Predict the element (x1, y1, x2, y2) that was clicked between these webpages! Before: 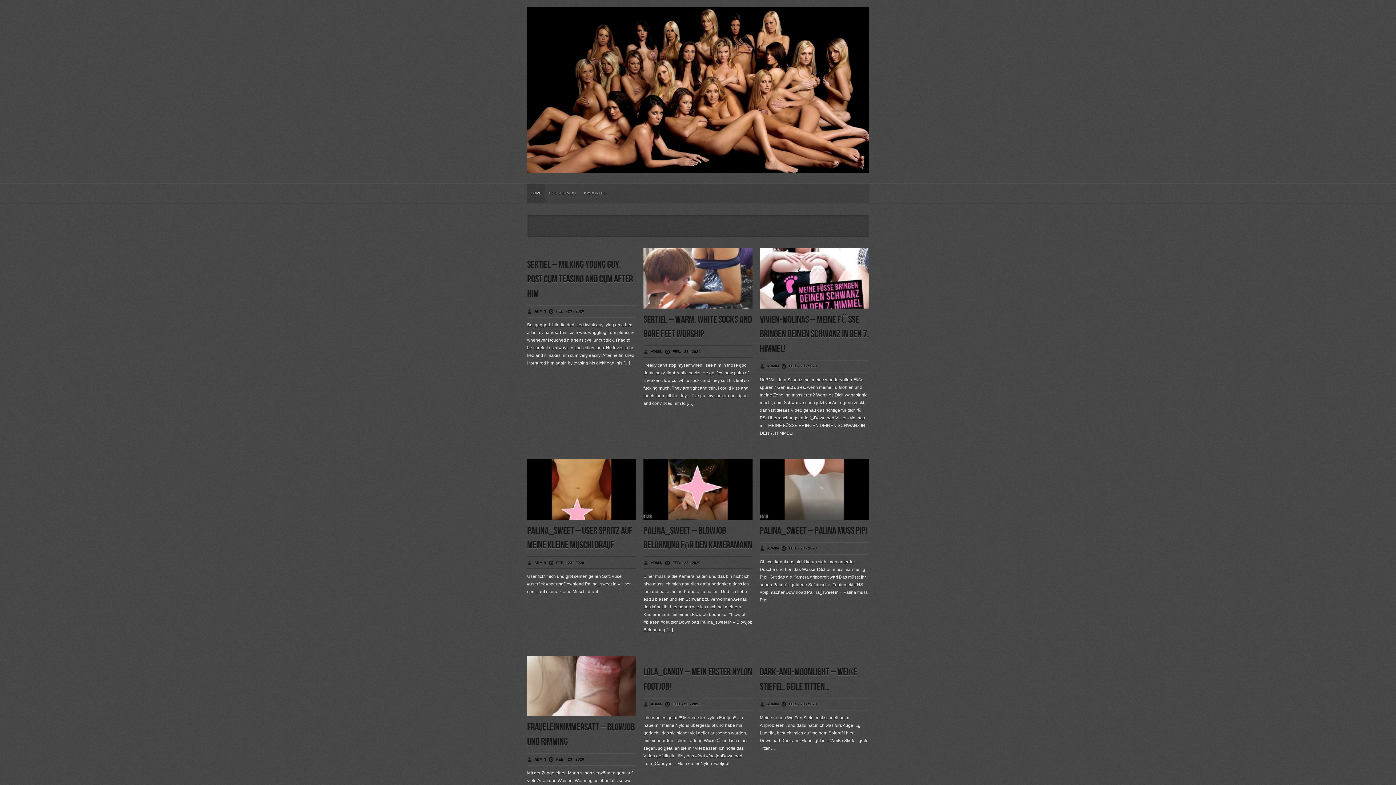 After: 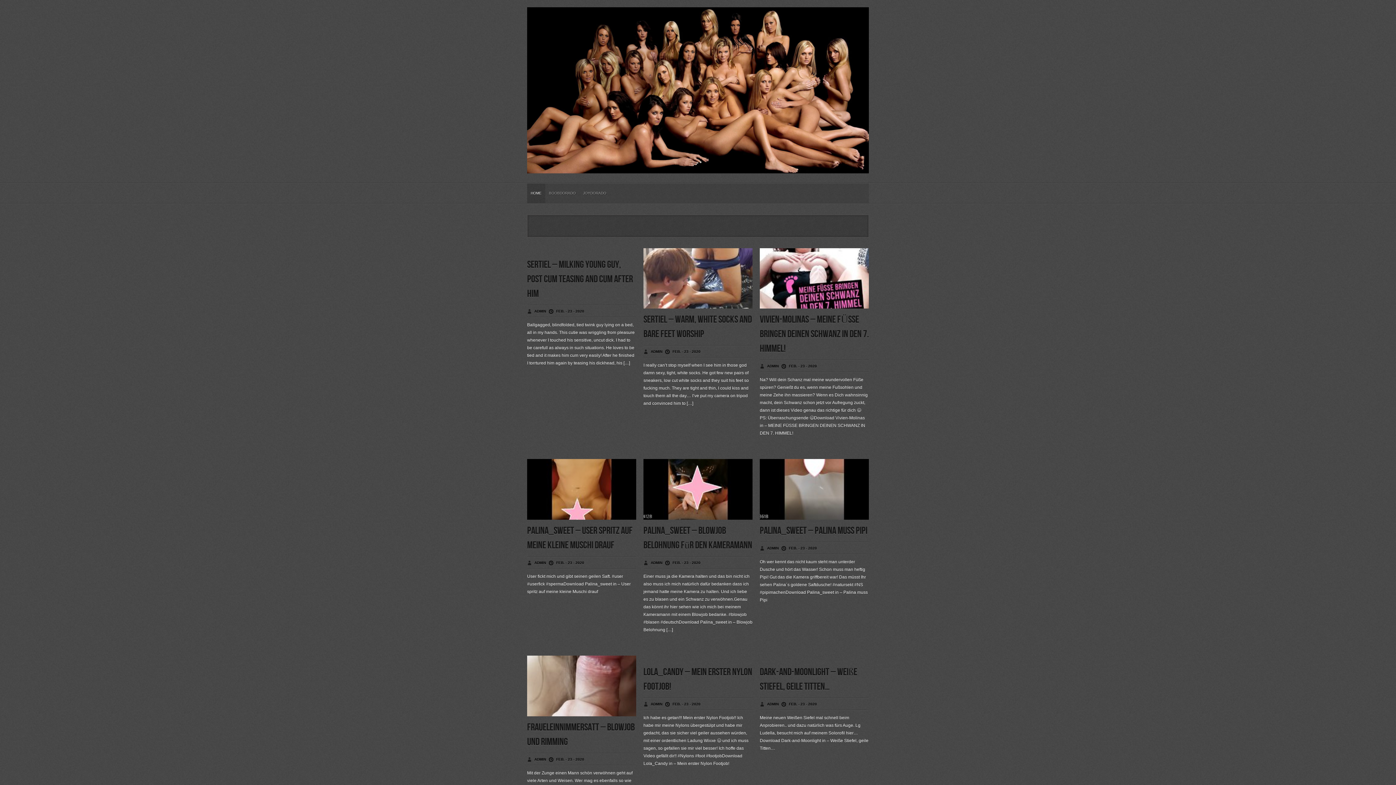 Action: bbox: (527, 156, 869, 178)